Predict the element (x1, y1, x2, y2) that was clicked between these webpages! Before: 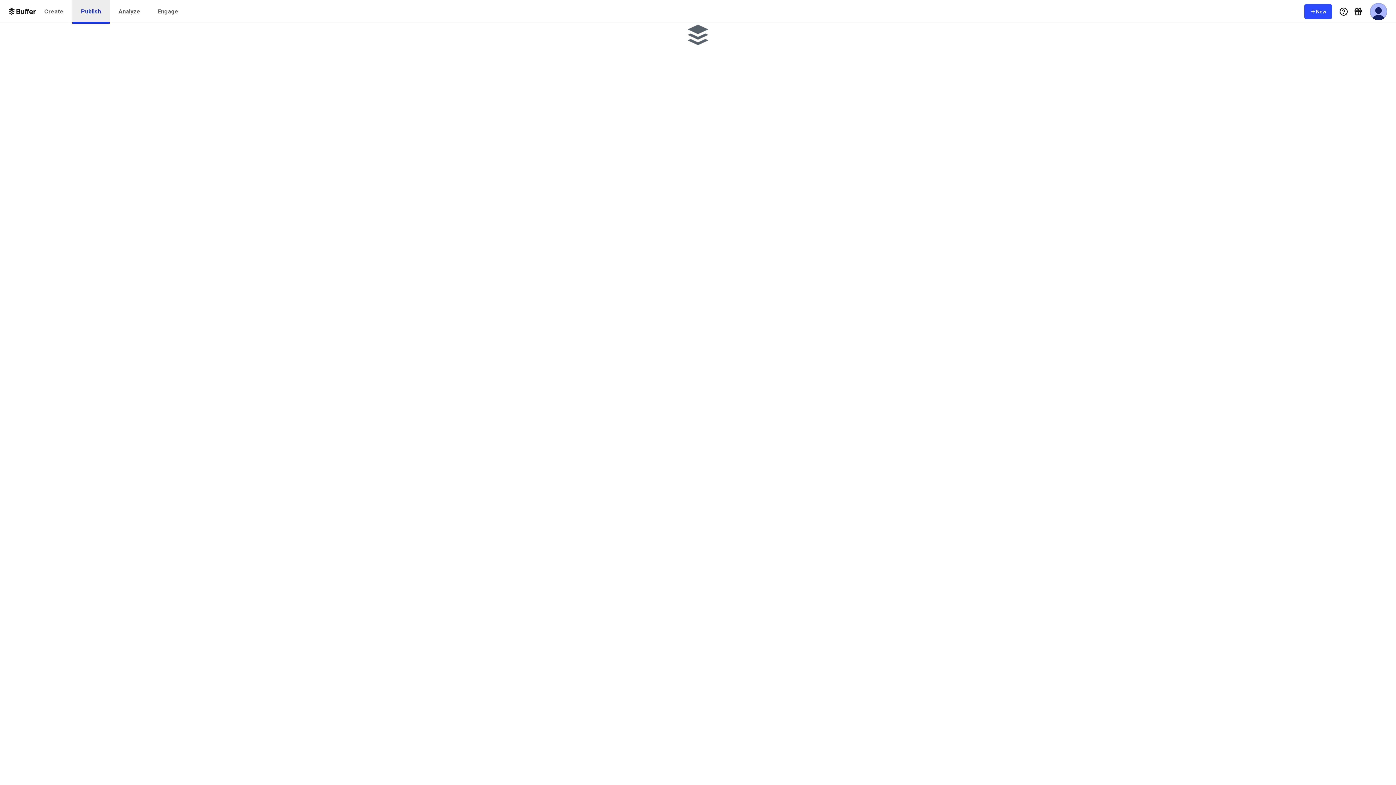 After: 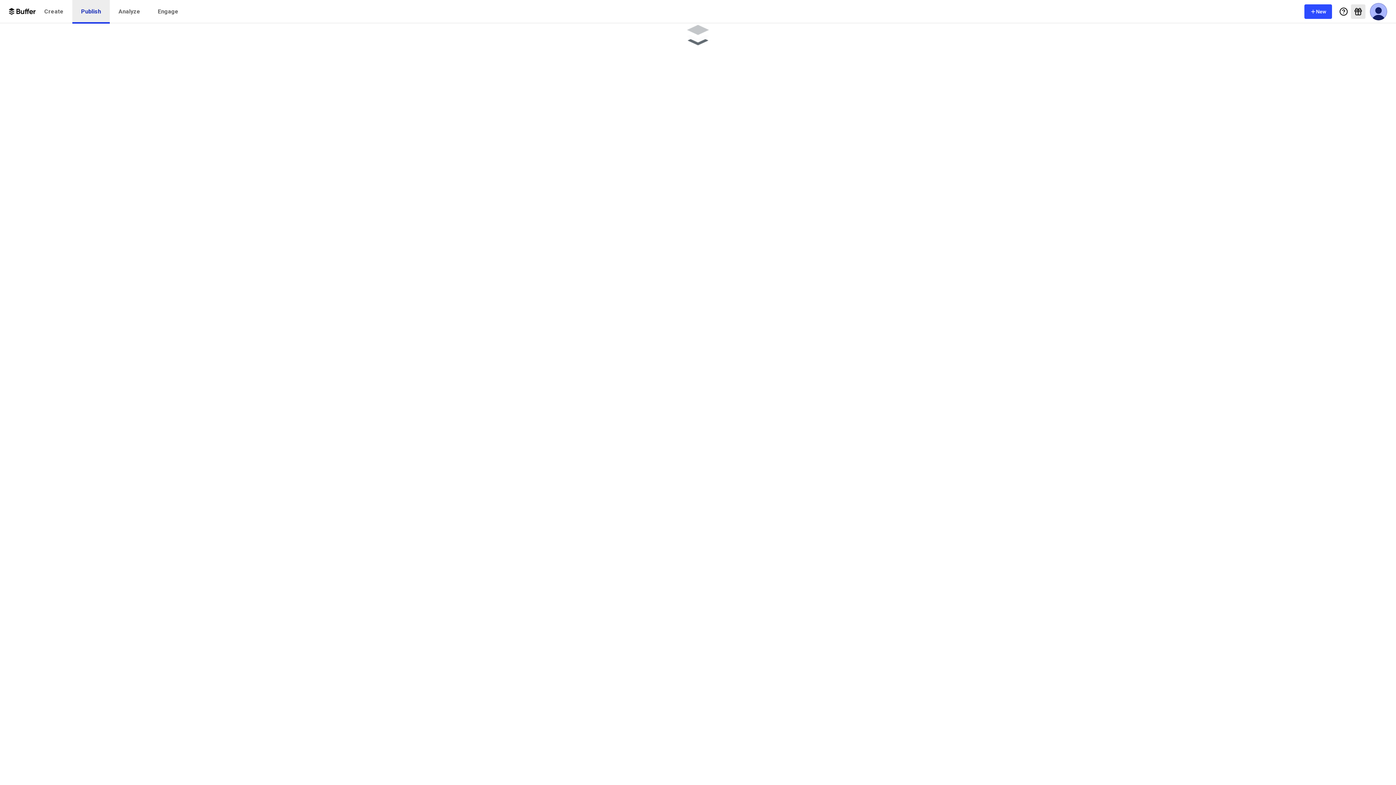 Action: bbox: (1351, 4, 1365, 18) label: What's New